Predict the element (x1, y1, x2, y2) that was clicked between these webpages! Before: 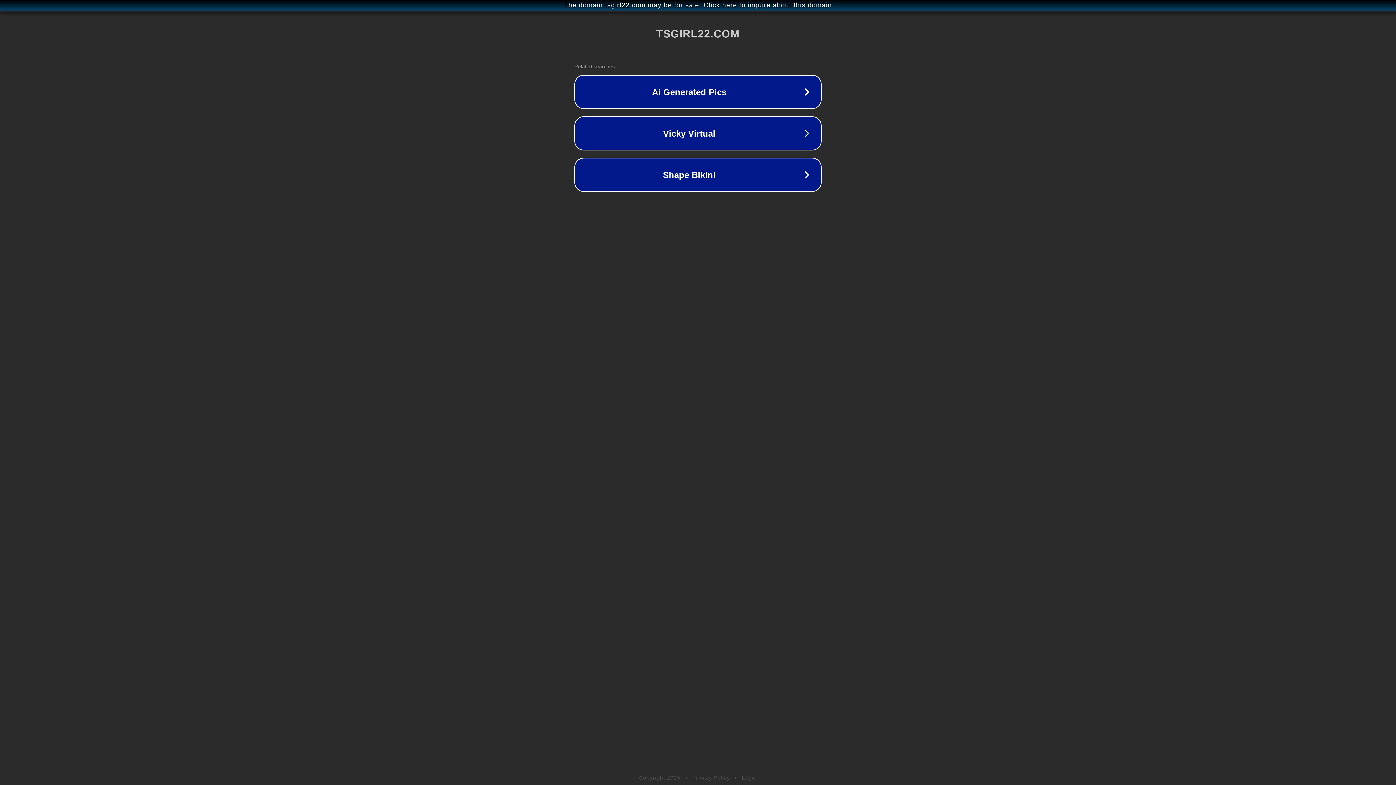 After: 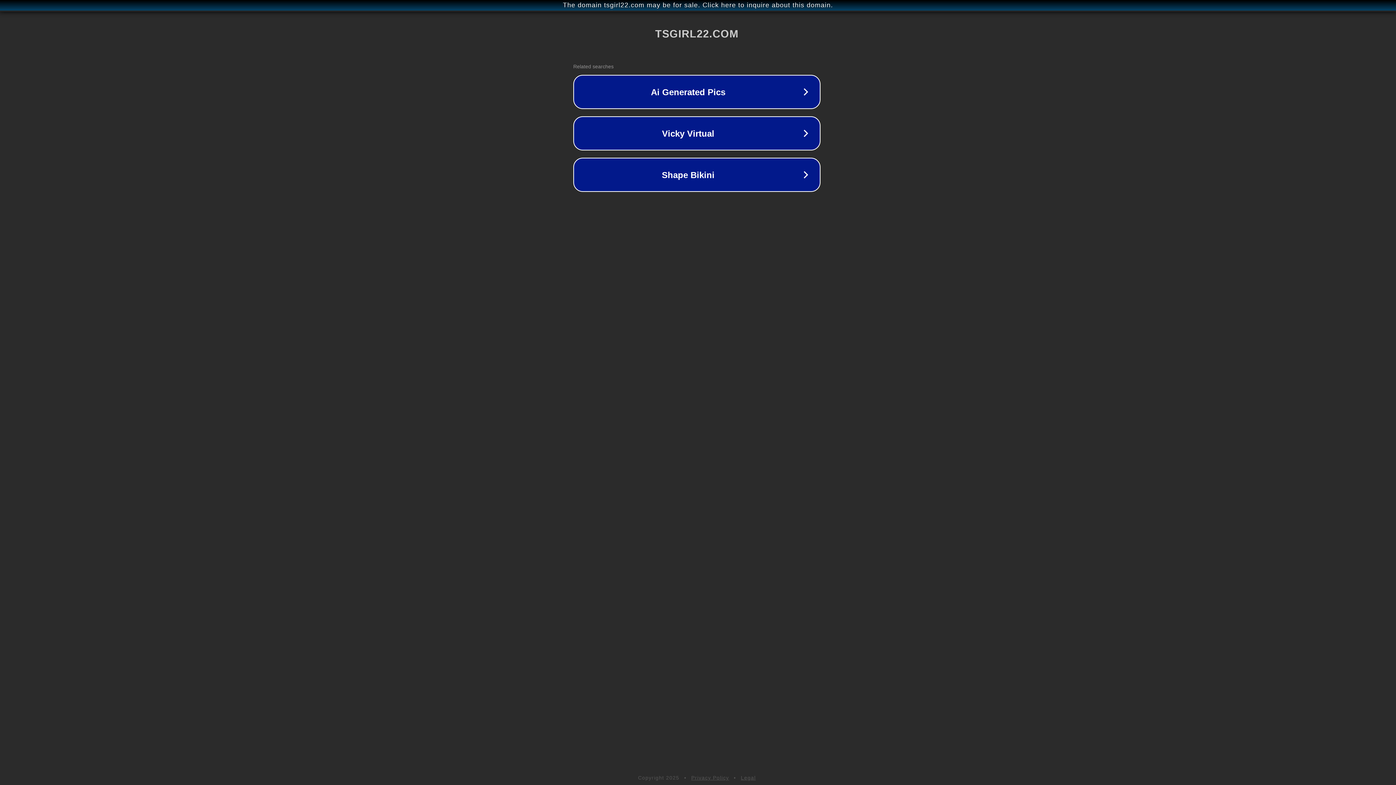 Action: label: The domain tsgirl22.com may be for sale. Click here to inquire about this domain. bbox: (1, 1, 1397, 9)